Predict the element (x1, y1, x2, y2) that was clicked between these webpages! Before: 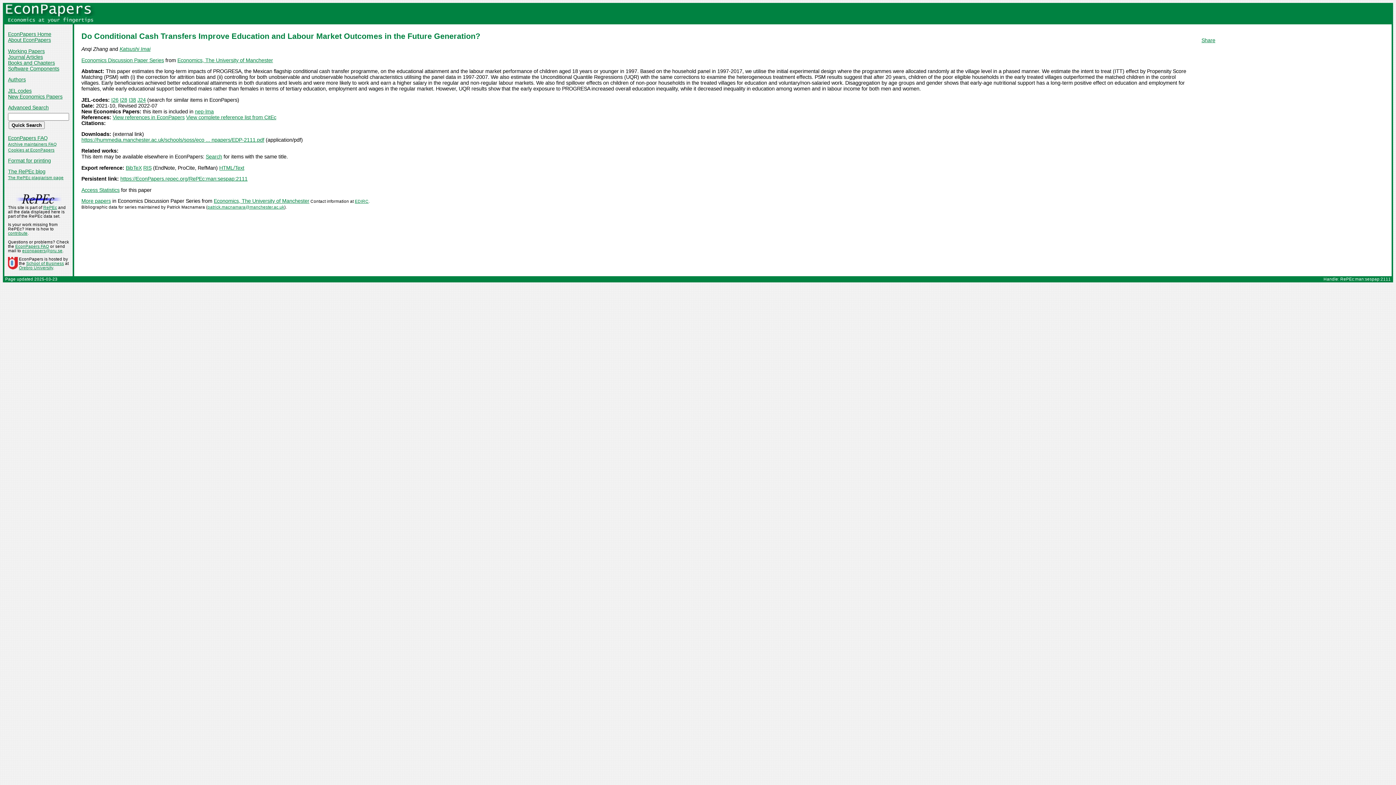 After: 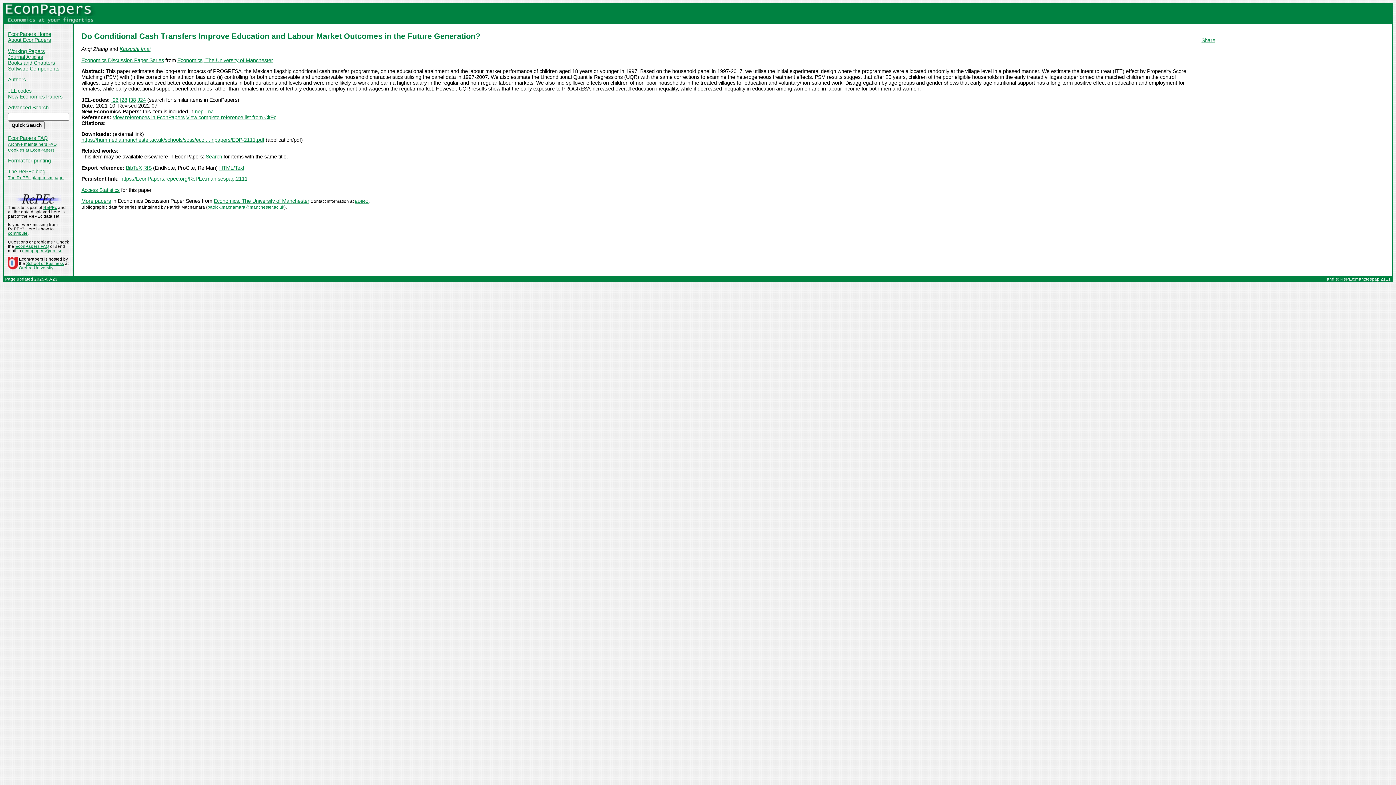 Action: bbox: (120, 176, 247, 181) label: https://EconPapers.repec.org/RePEc:man:sespap:2111